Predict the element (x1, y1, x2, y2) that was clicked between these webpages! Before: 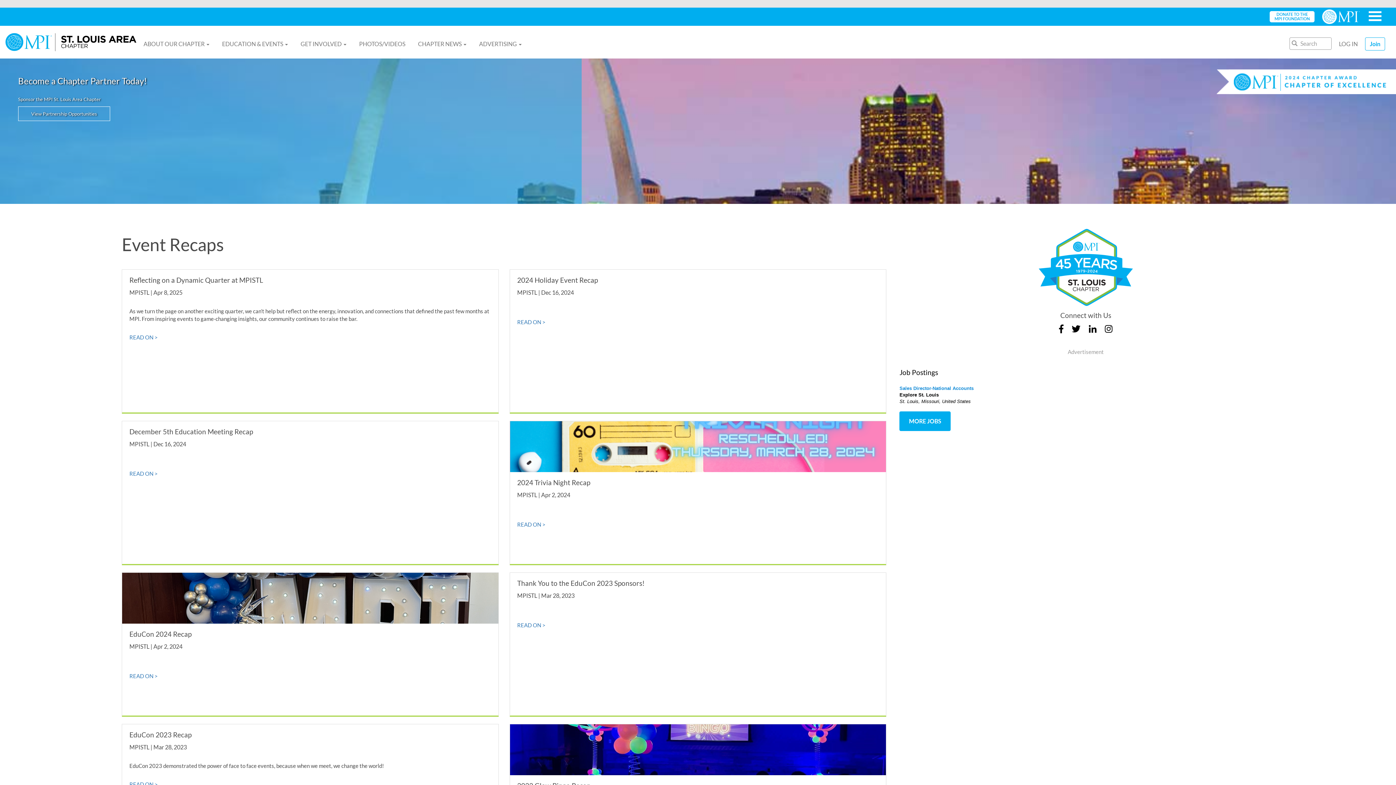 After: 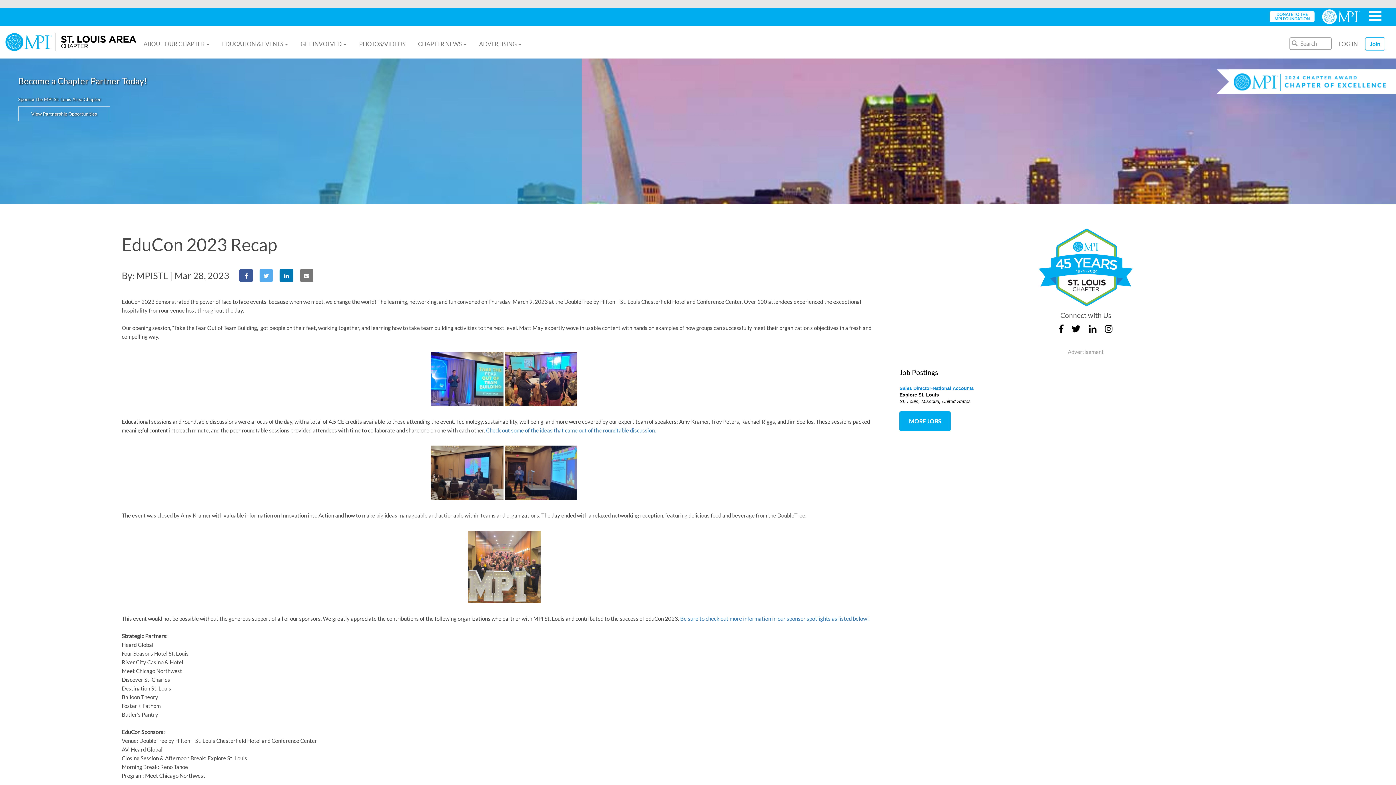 Action: label: READ ON > bbox: (129, 781, 157, 788)